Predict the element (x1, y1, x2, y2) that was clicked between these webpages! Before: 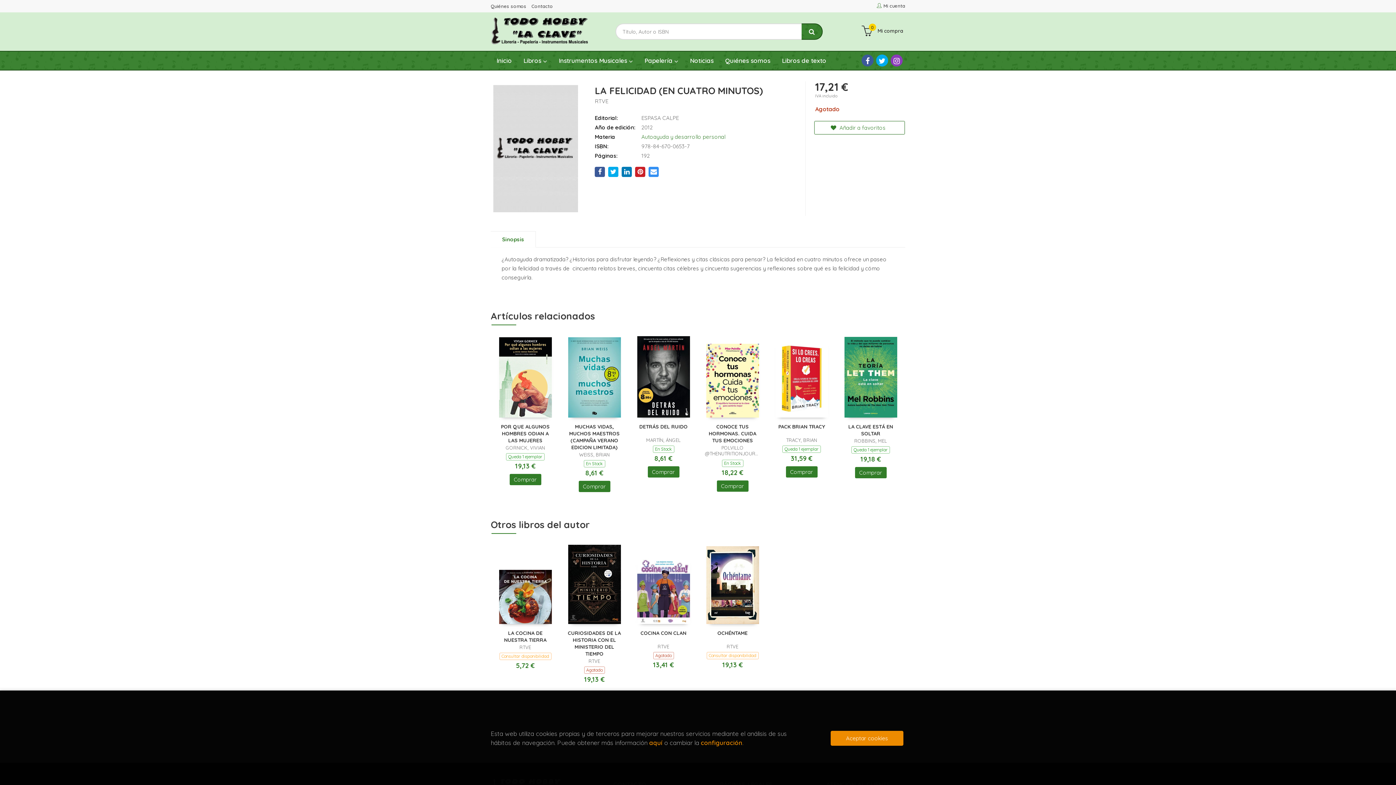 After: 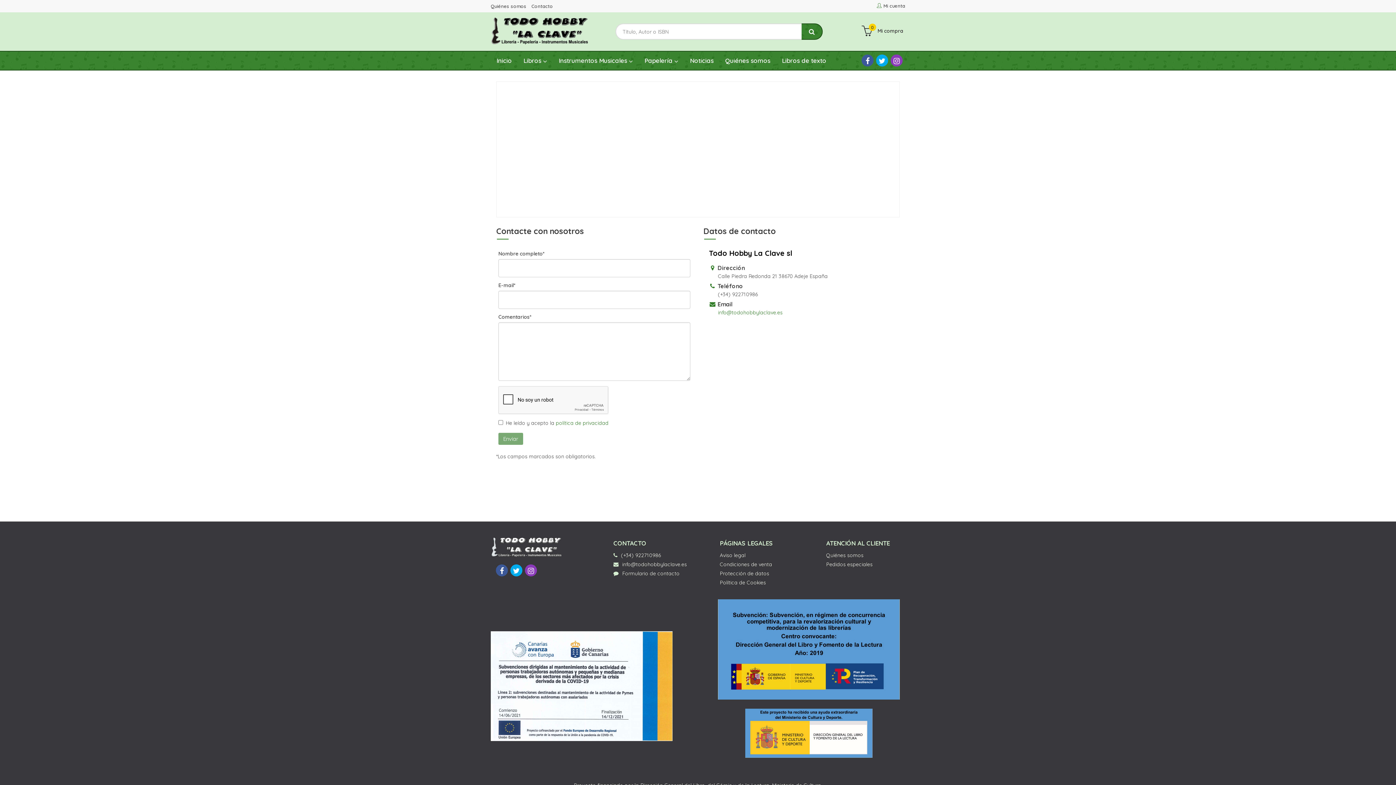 Action: label: Contacto bbox: (531, 3, 553, 9)